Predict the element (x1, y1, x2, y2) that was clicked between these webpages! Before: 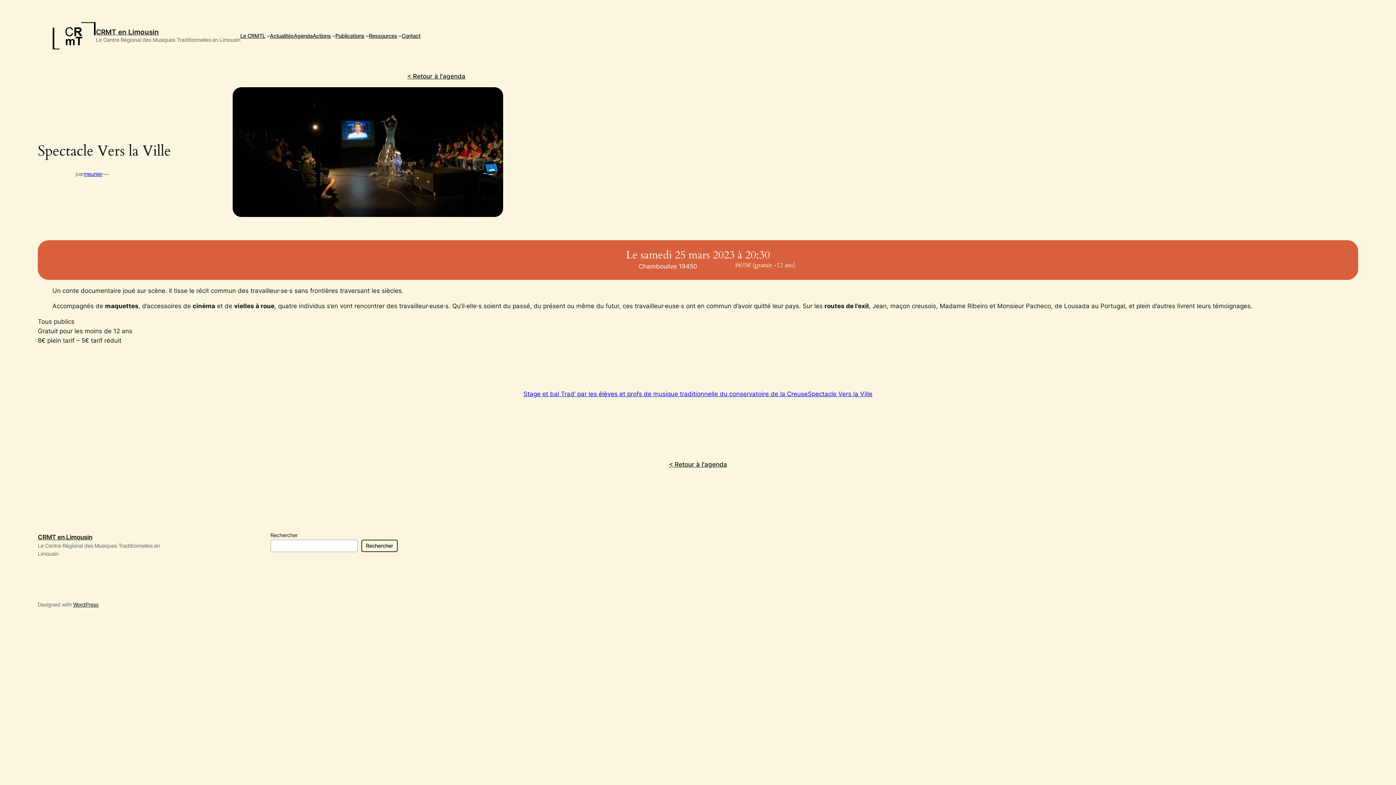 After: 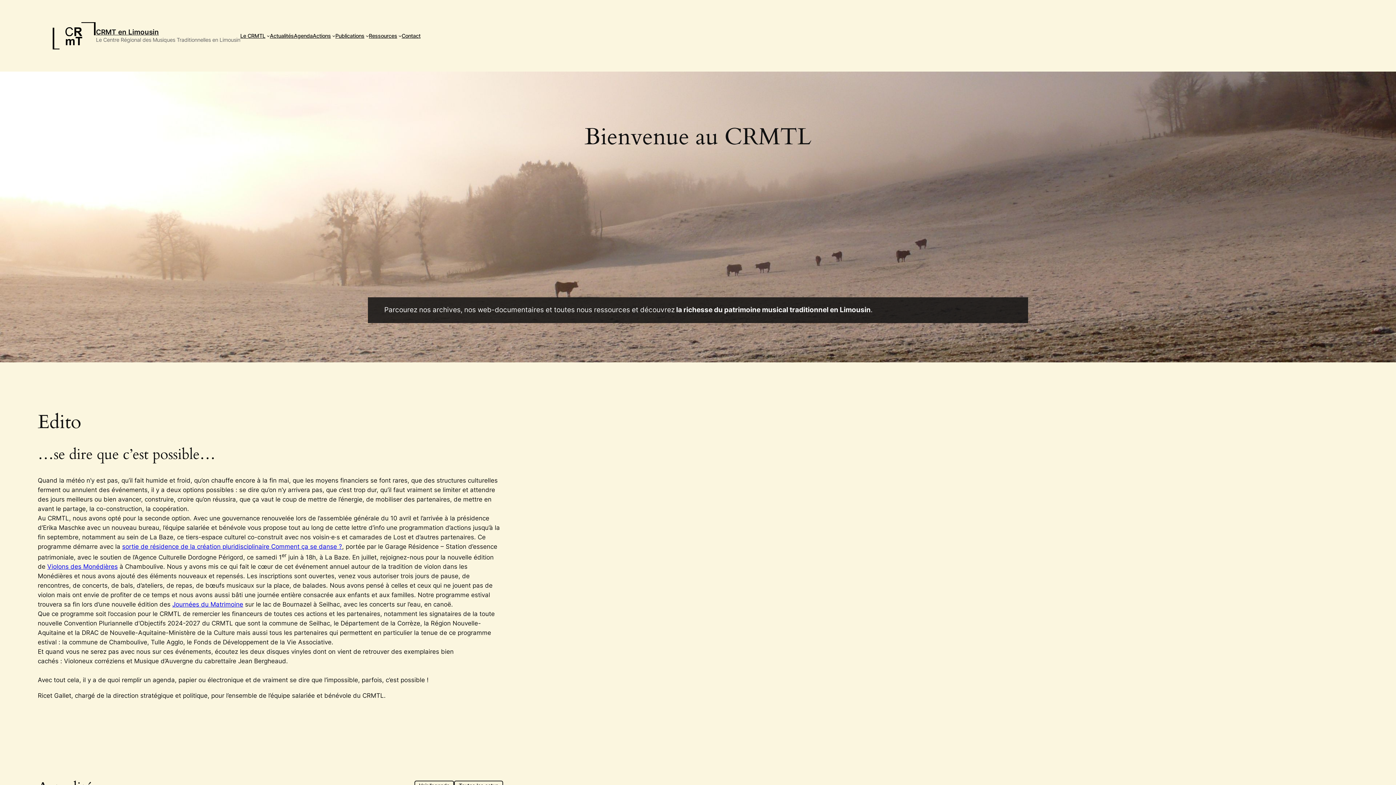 Action: bbox: (37, 533, 92, 541) label: CRMT en Limousin